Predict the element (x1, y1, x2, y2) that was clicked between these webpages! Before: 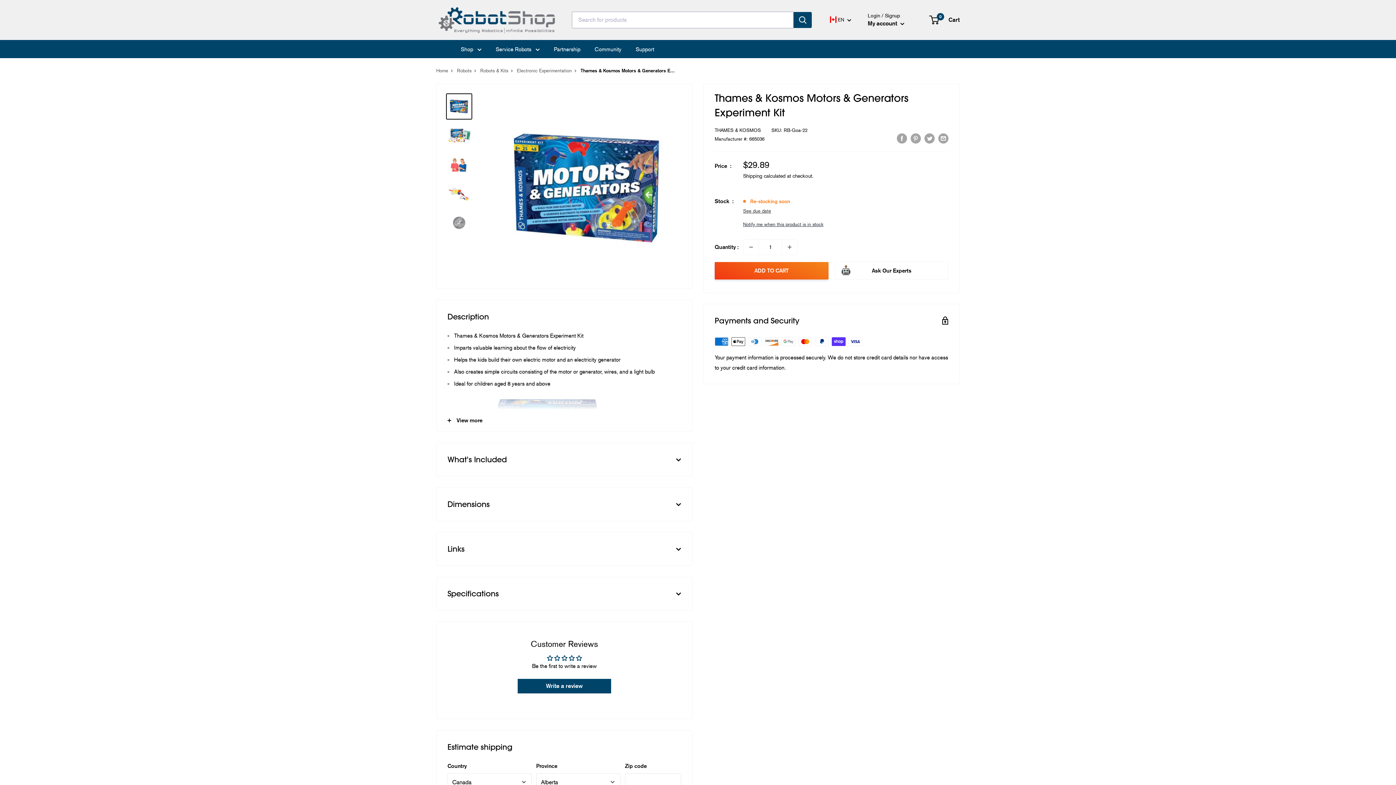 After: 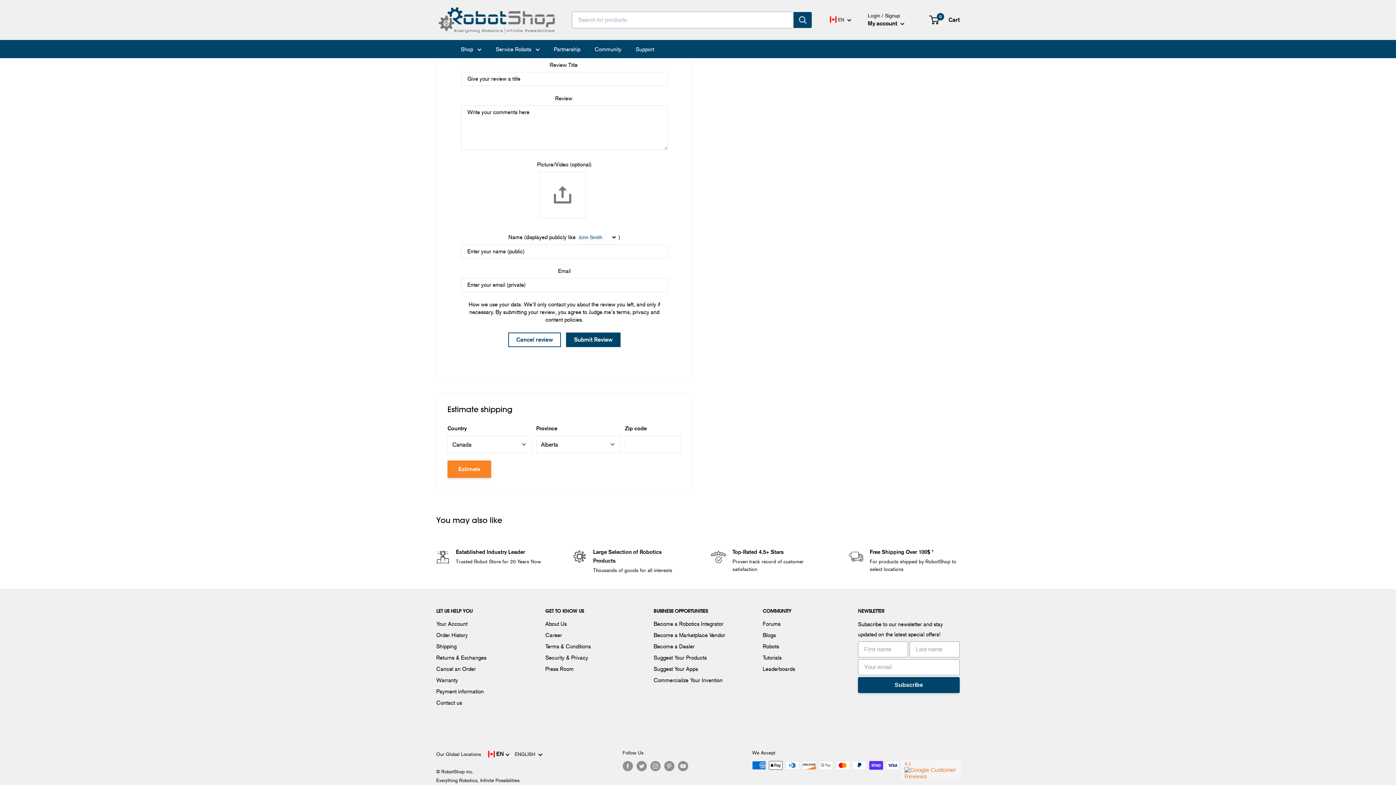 Action: bbox: (517, 679, 611, 693) label: Write a review